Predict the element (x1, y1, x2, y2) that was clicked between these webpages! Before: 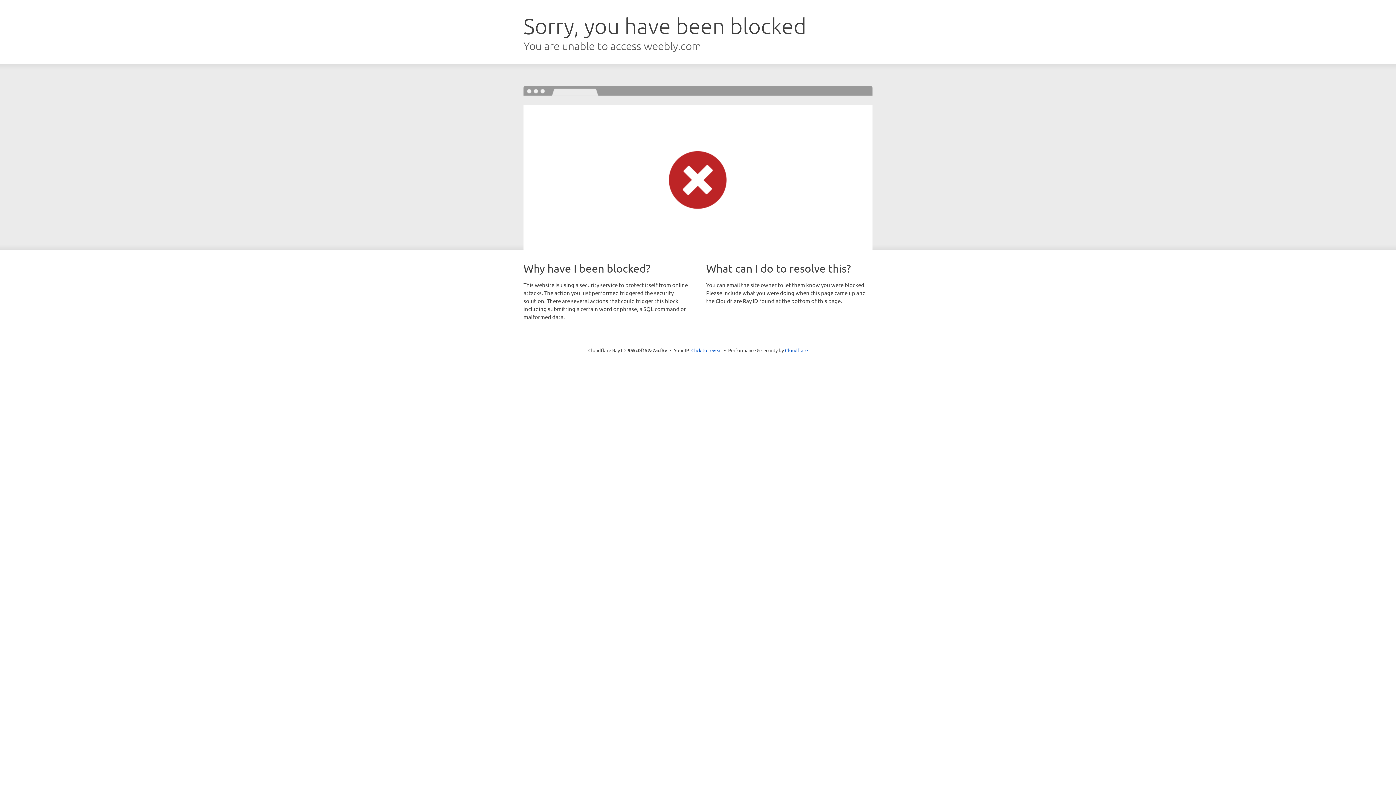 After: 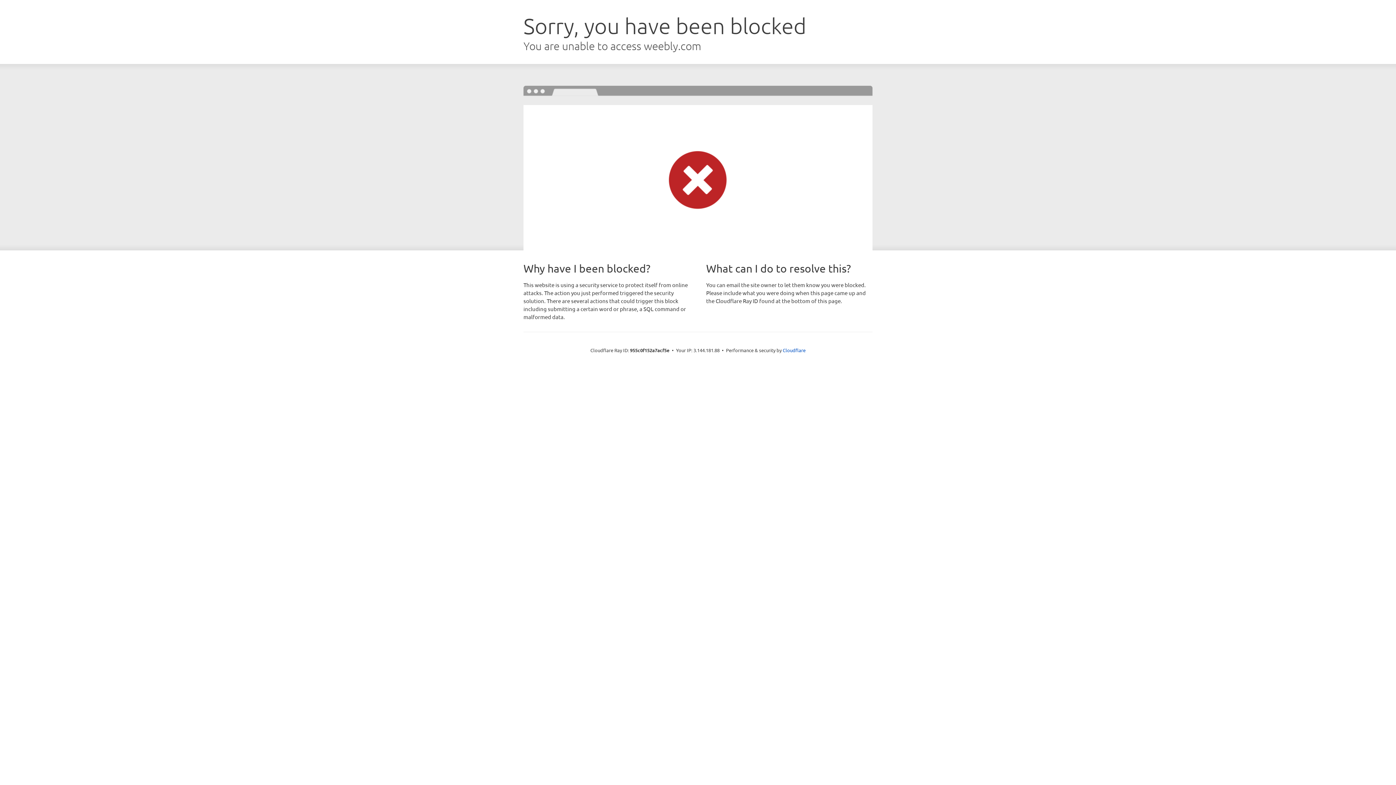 Action: label: Click to reveal bbox: (691, 346, 722, 353)